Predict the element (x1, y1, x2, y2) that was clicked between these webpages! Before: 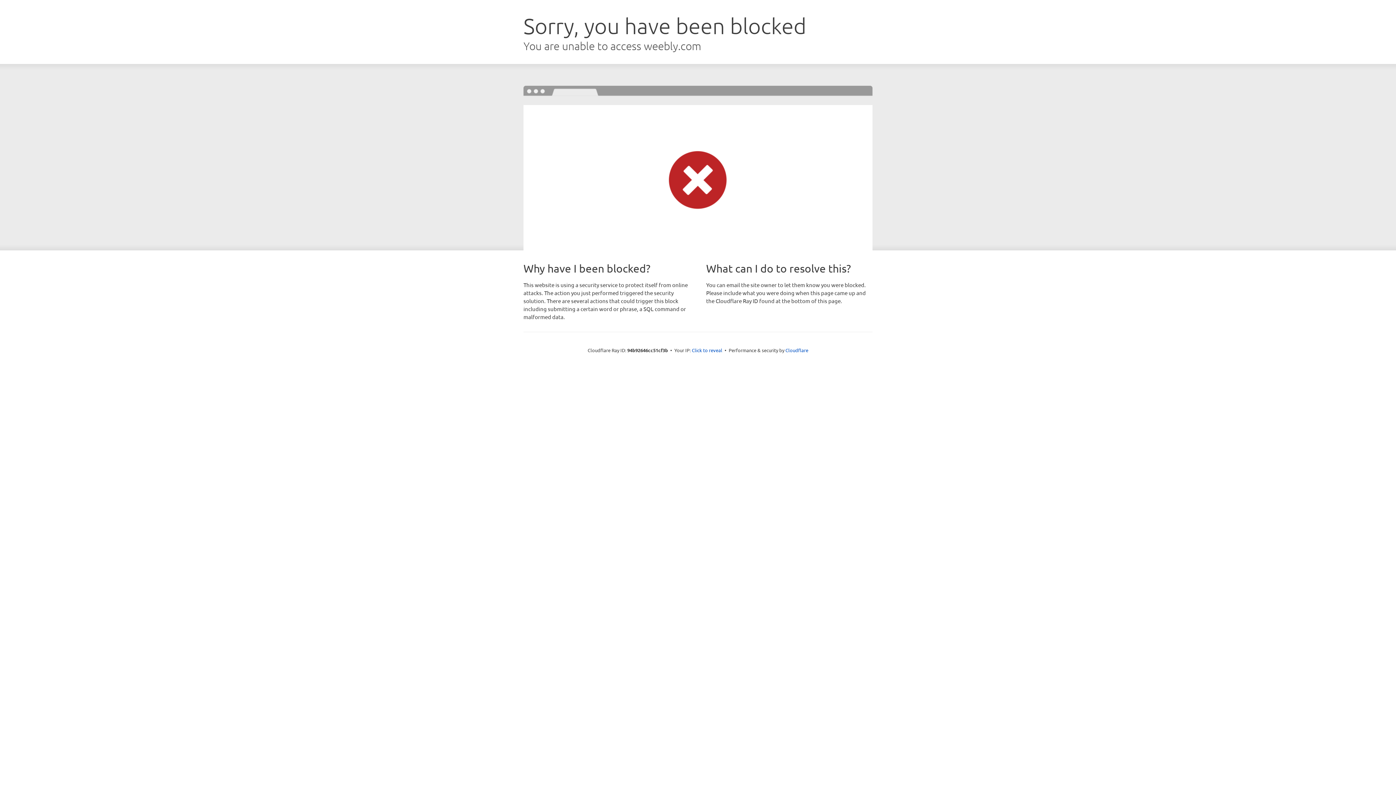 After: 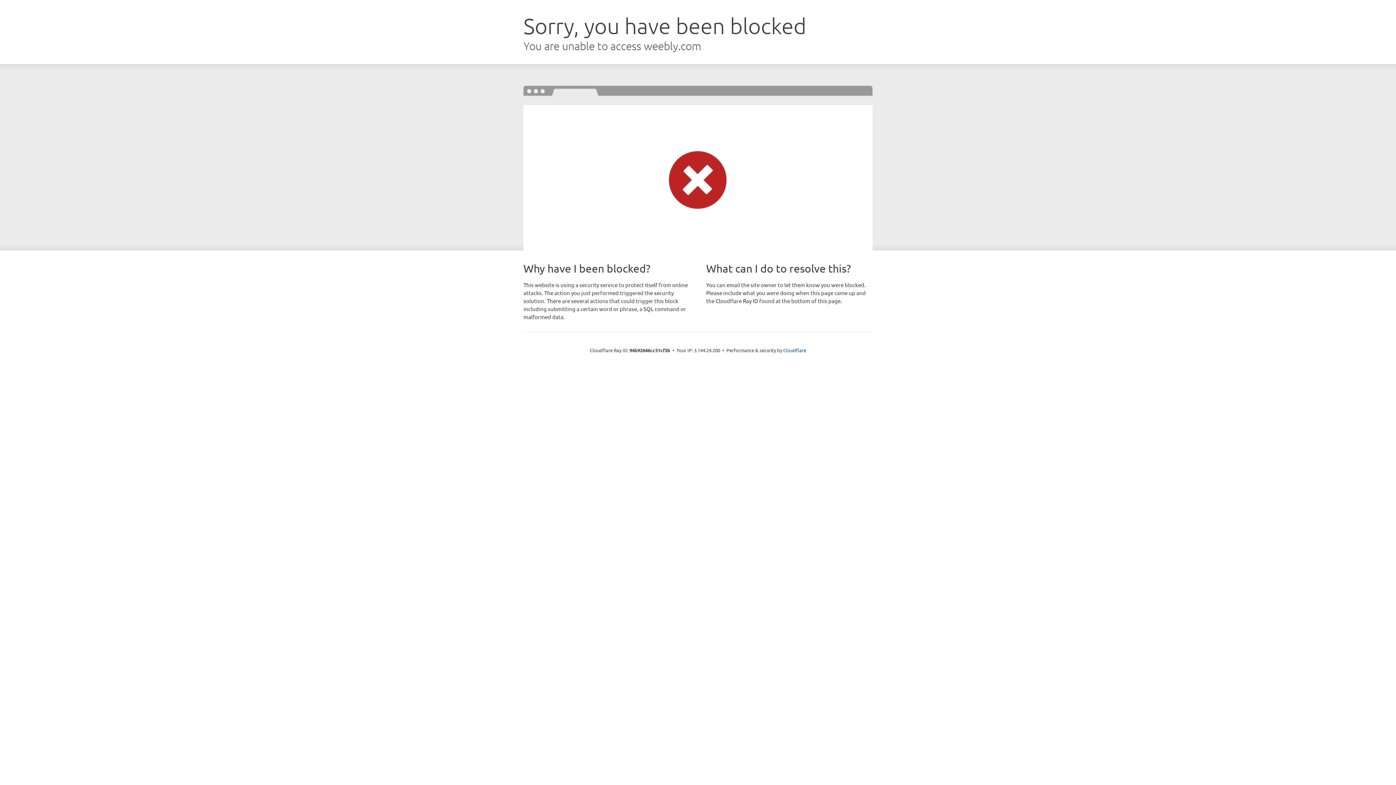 Action: label: Click to reveal bbox: (692, 346, 722, 353)